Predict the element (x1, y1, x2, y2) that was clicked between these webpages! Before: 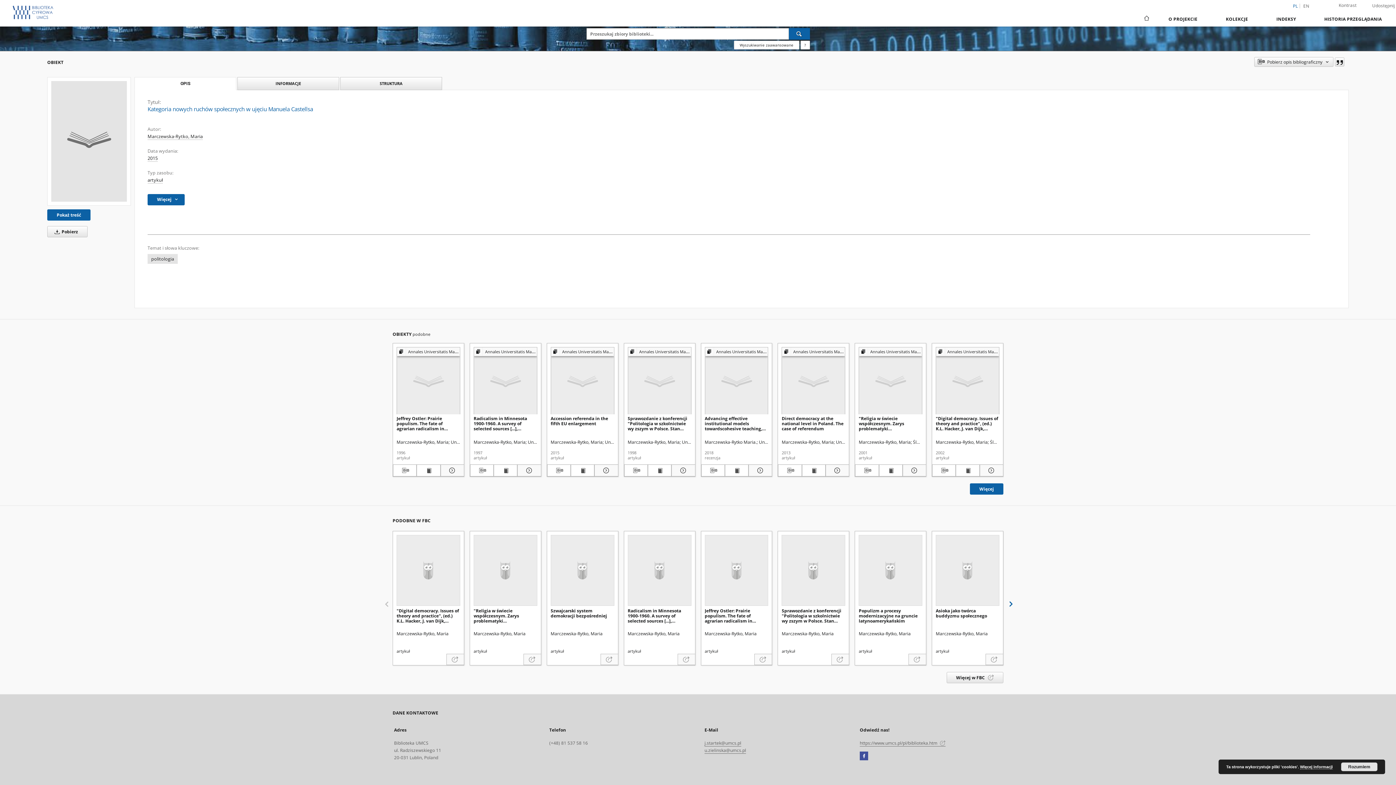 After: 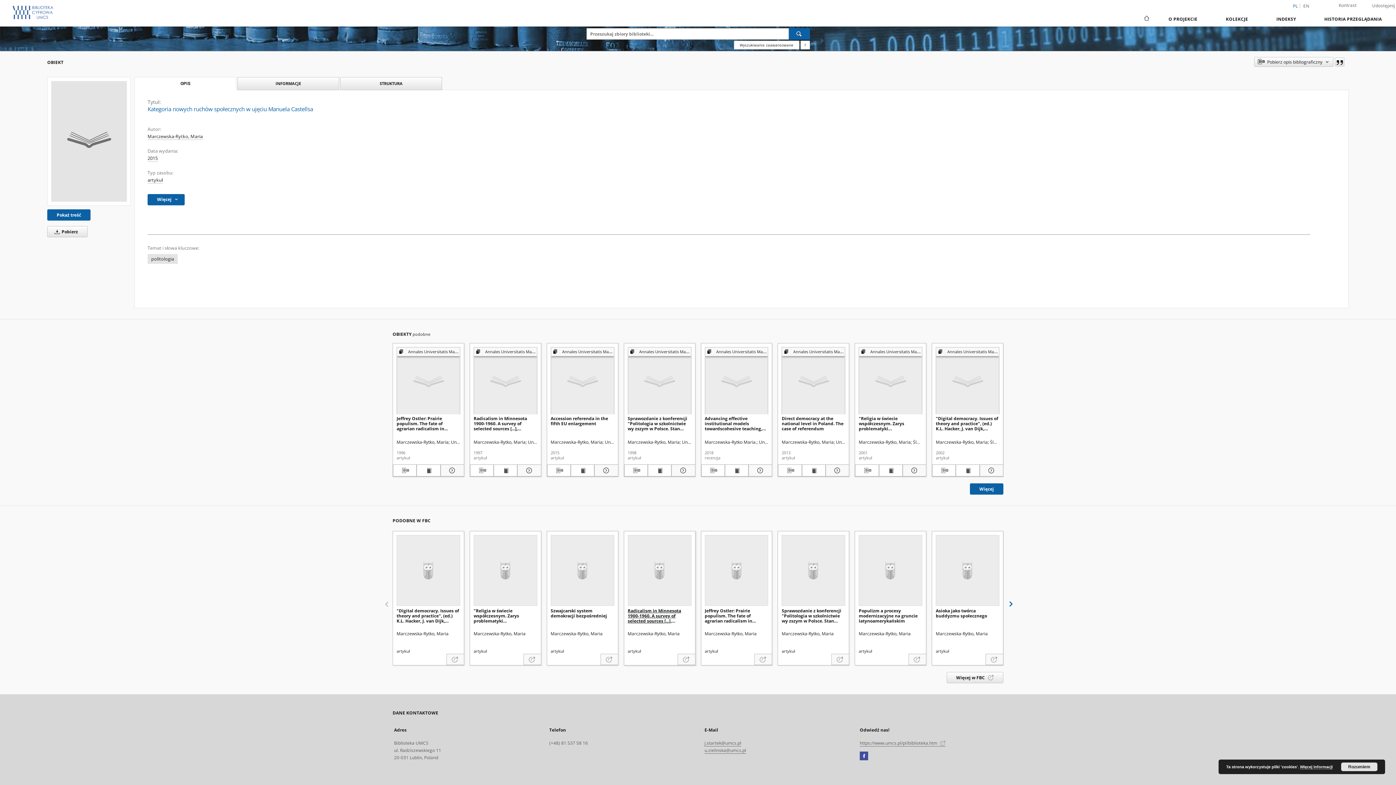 Action: bbox: (627, 608, 691, 624) label: Radicalism in Minnesota 1900-1960. A survey of selected sources [...], Minnesota Historical Society Press, St. Paul 1994 [recenzja]